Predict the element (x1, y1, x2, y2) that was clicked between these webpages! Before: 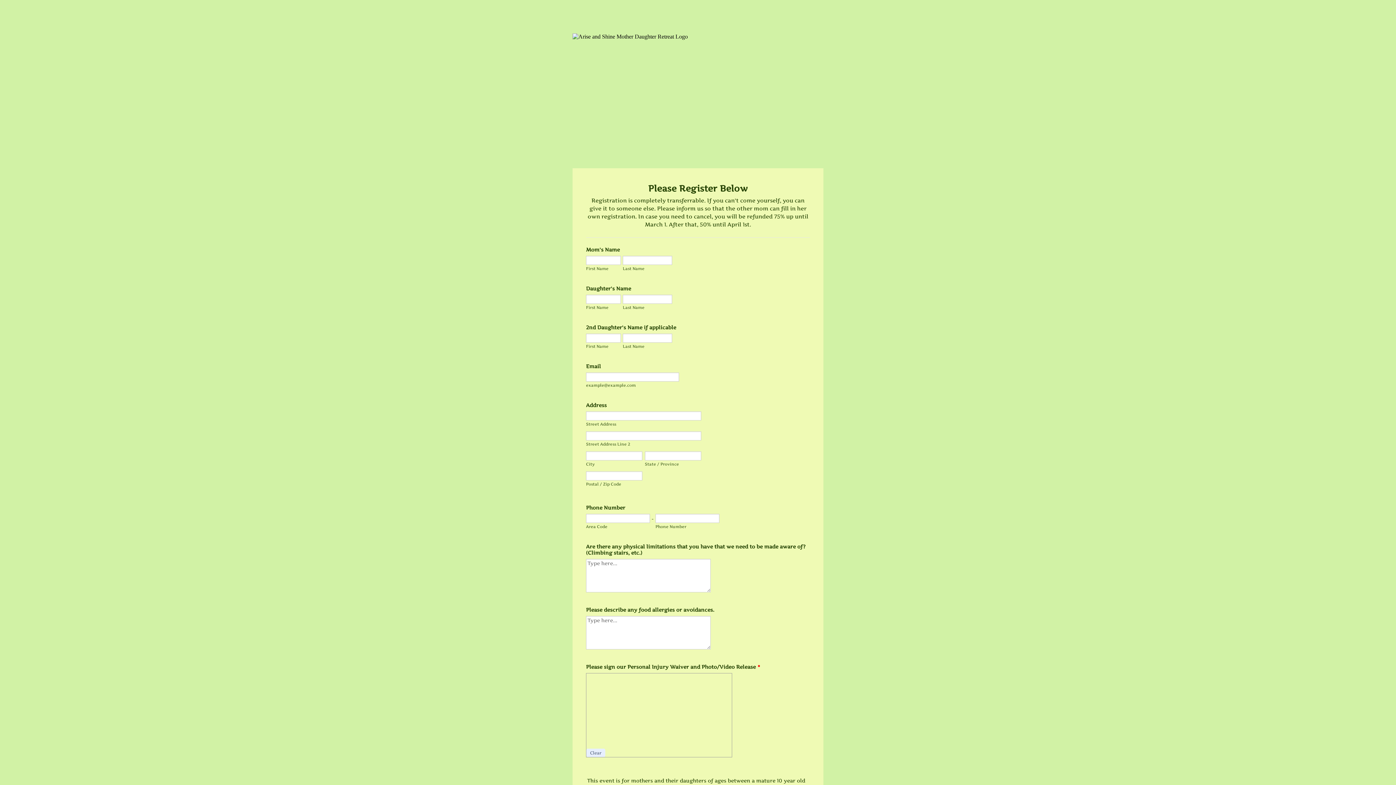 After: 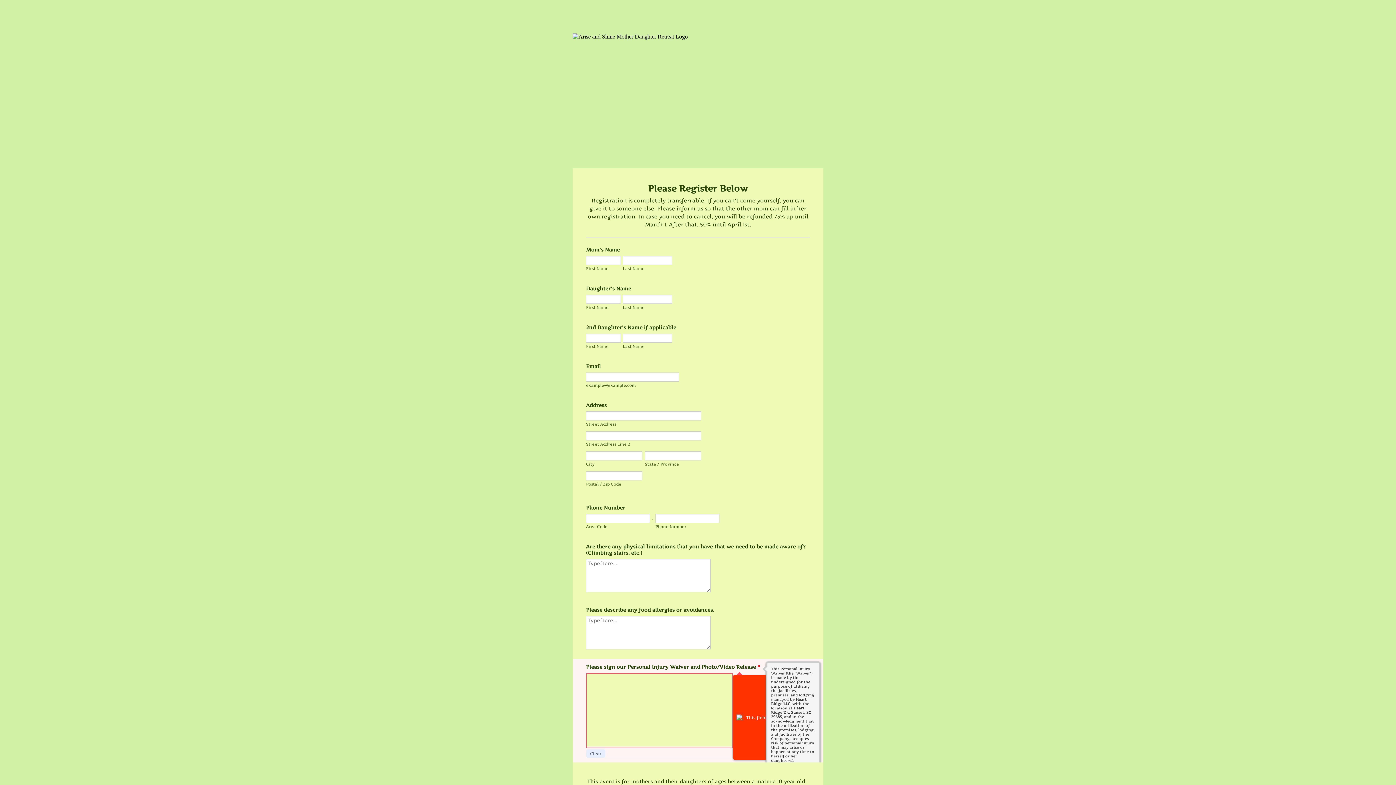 Action: bbox: (586, 749, 605, 757) label: Clear